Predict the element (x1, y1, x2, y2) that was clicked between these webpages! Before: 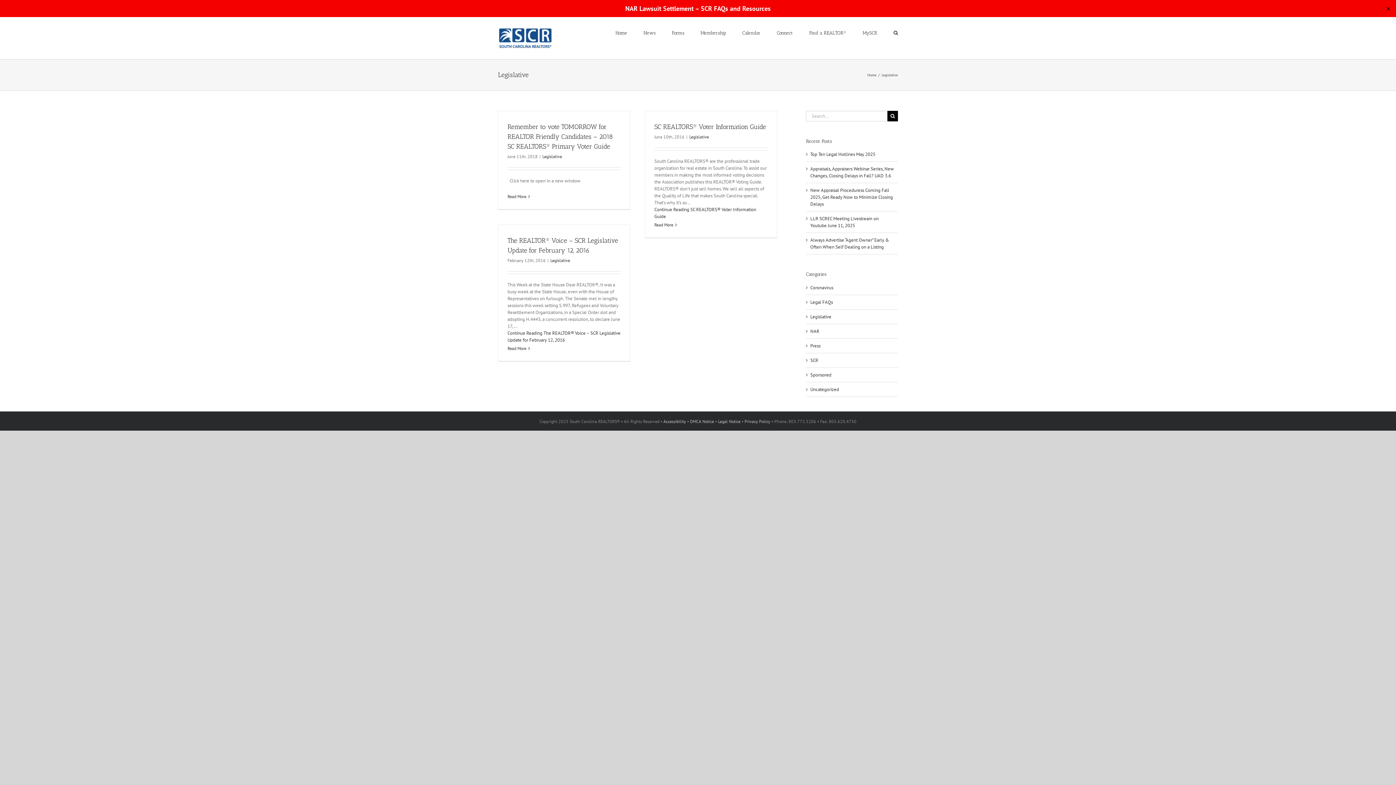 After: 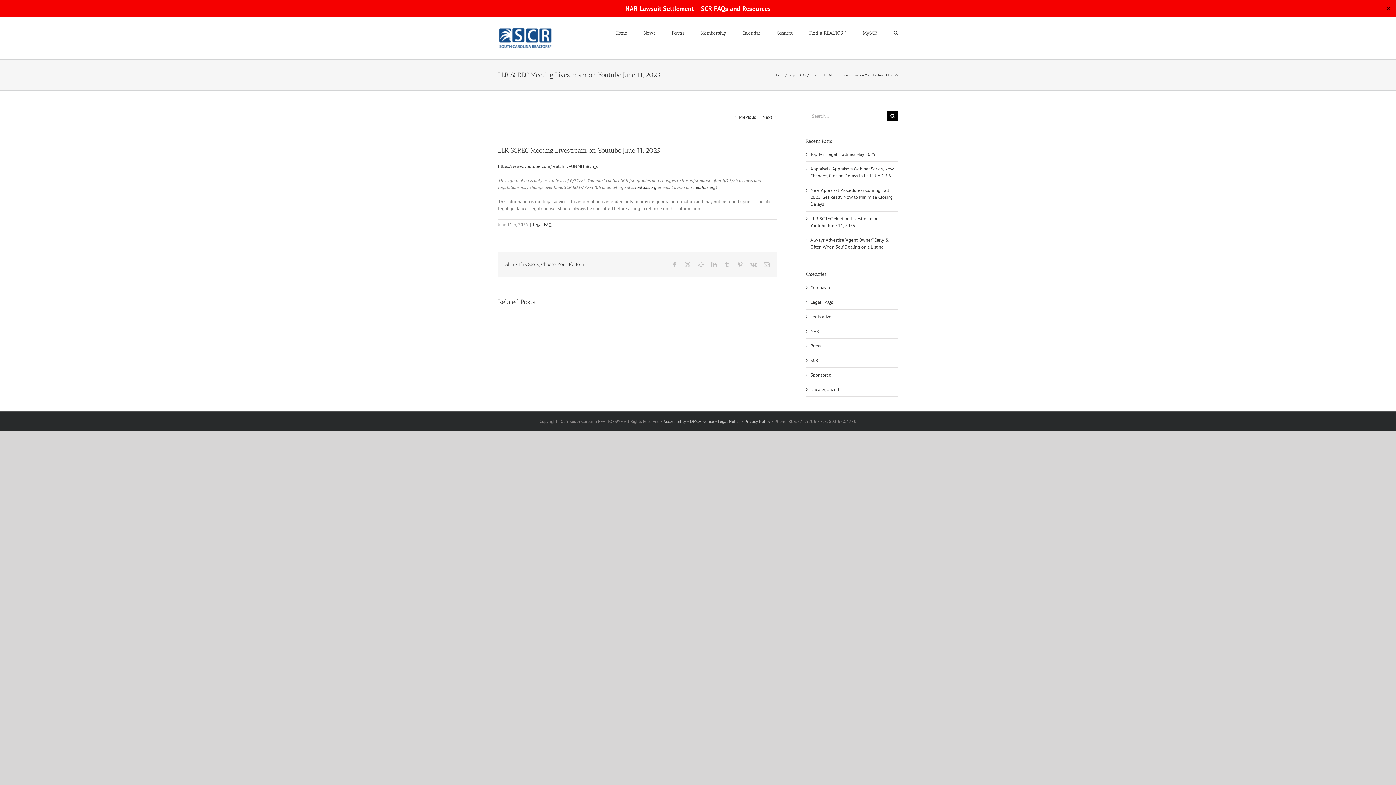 Action: bbox: (810, 215, 878, 228) label: LLR SCREC Meeting Livestream on Youtube June 11, 2025